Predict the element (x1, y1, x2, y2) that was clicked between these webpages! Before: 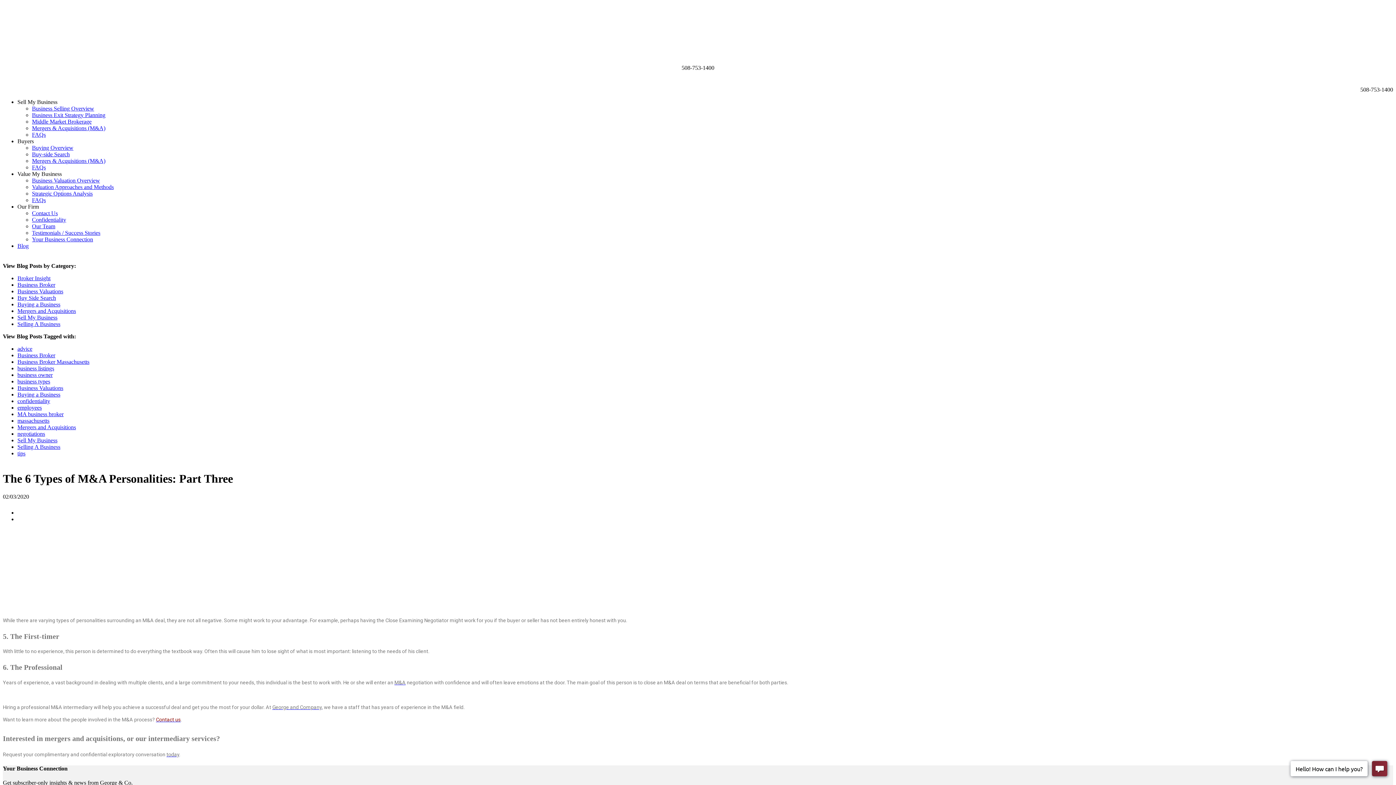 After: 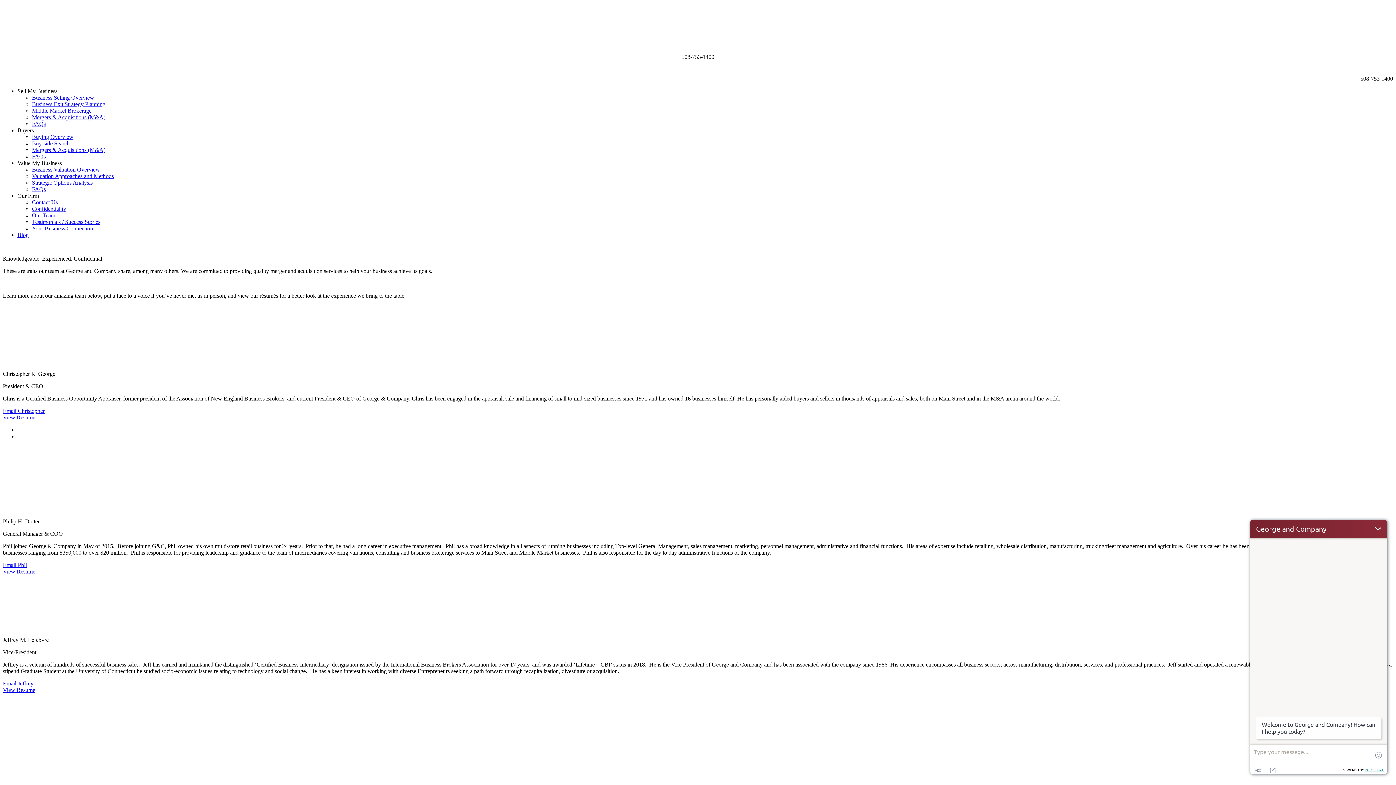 Action: label: Our Team bbox: (32, 223, 55, 229)